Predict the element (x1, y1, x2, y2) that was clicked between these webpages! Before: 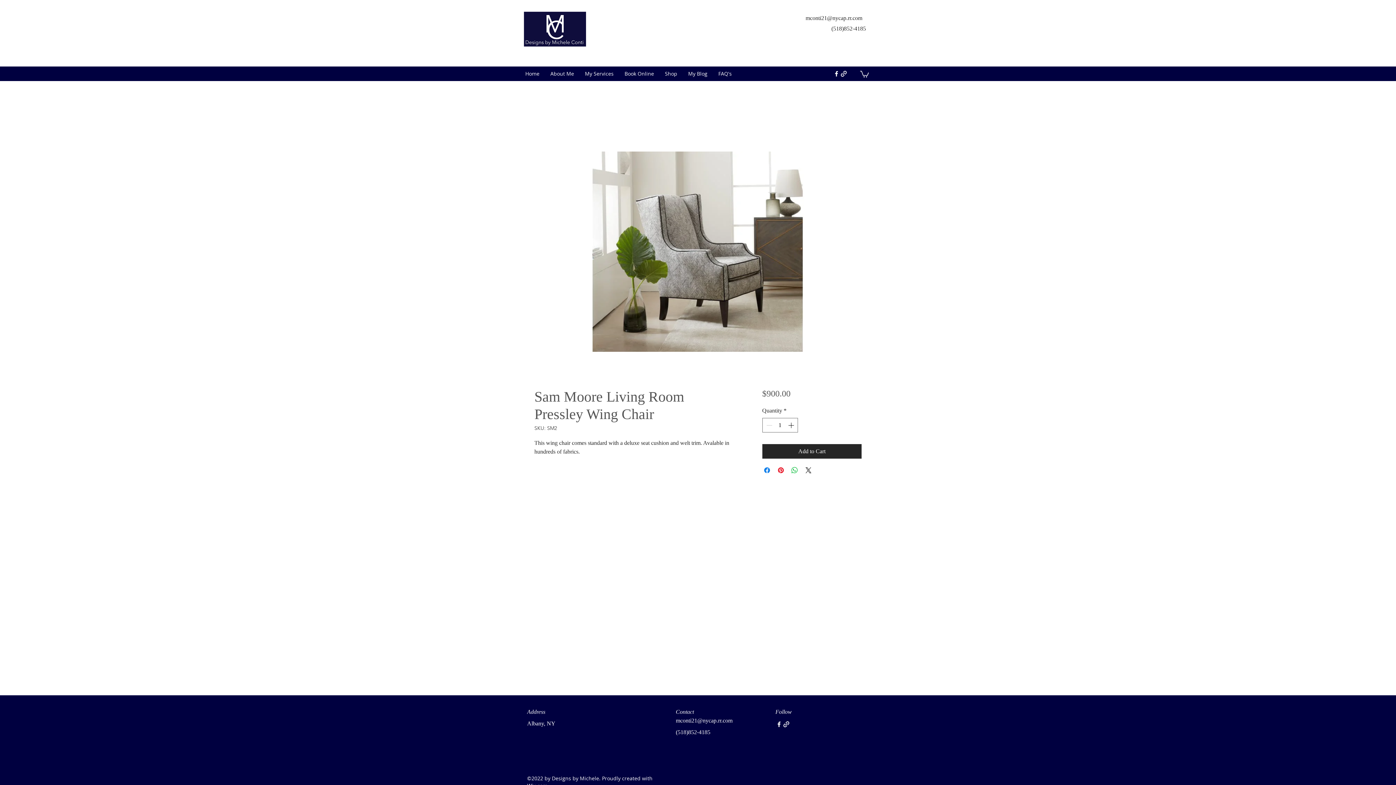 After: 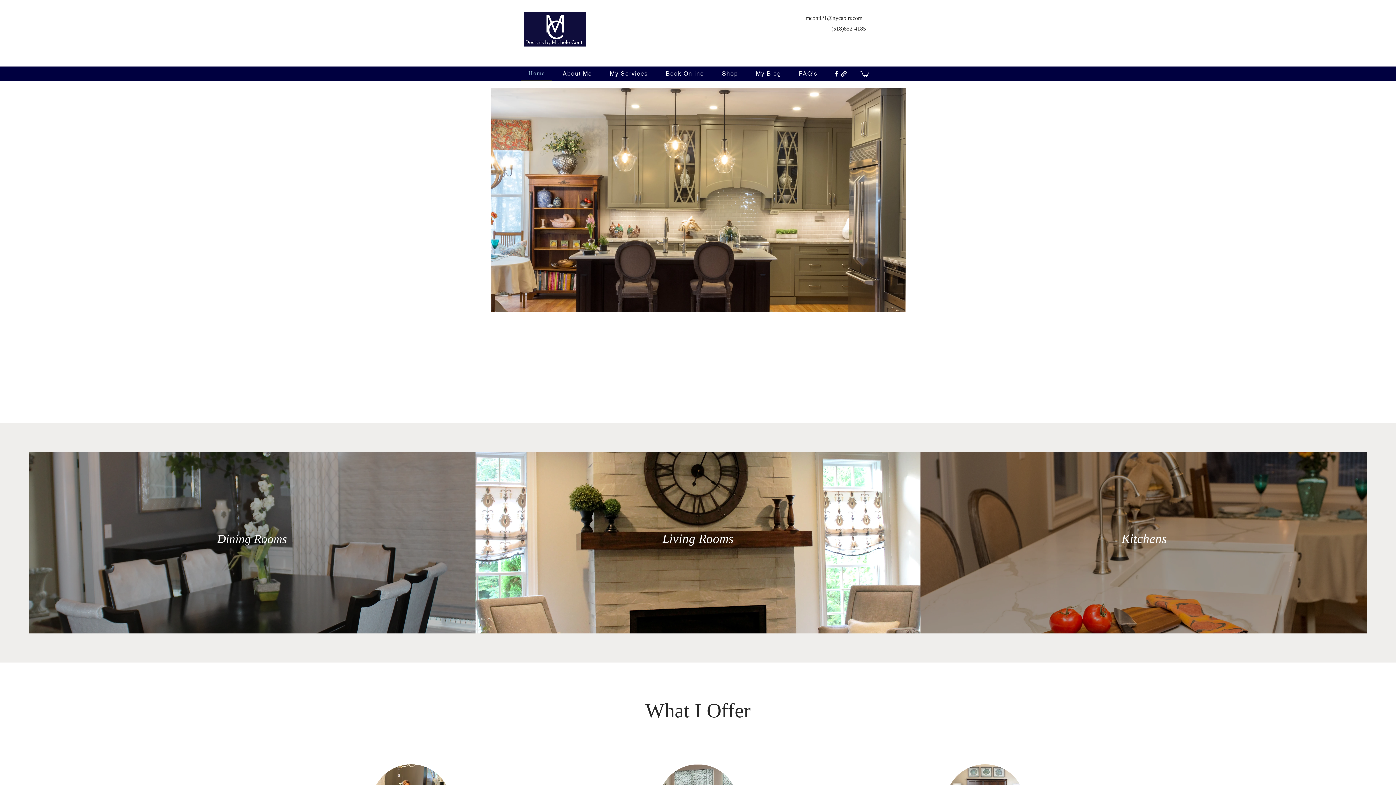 Action: label: Home bbox: (520, 66, 545, 81)